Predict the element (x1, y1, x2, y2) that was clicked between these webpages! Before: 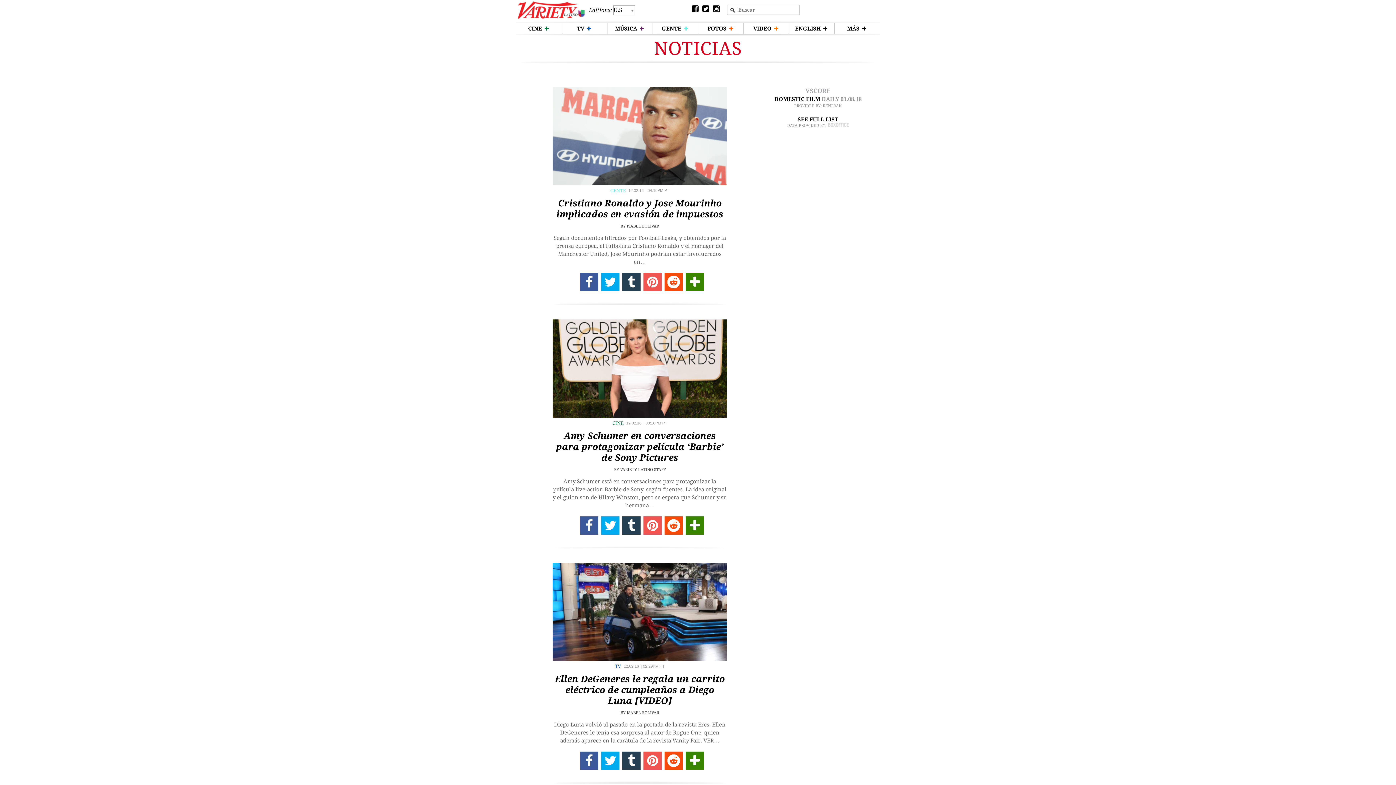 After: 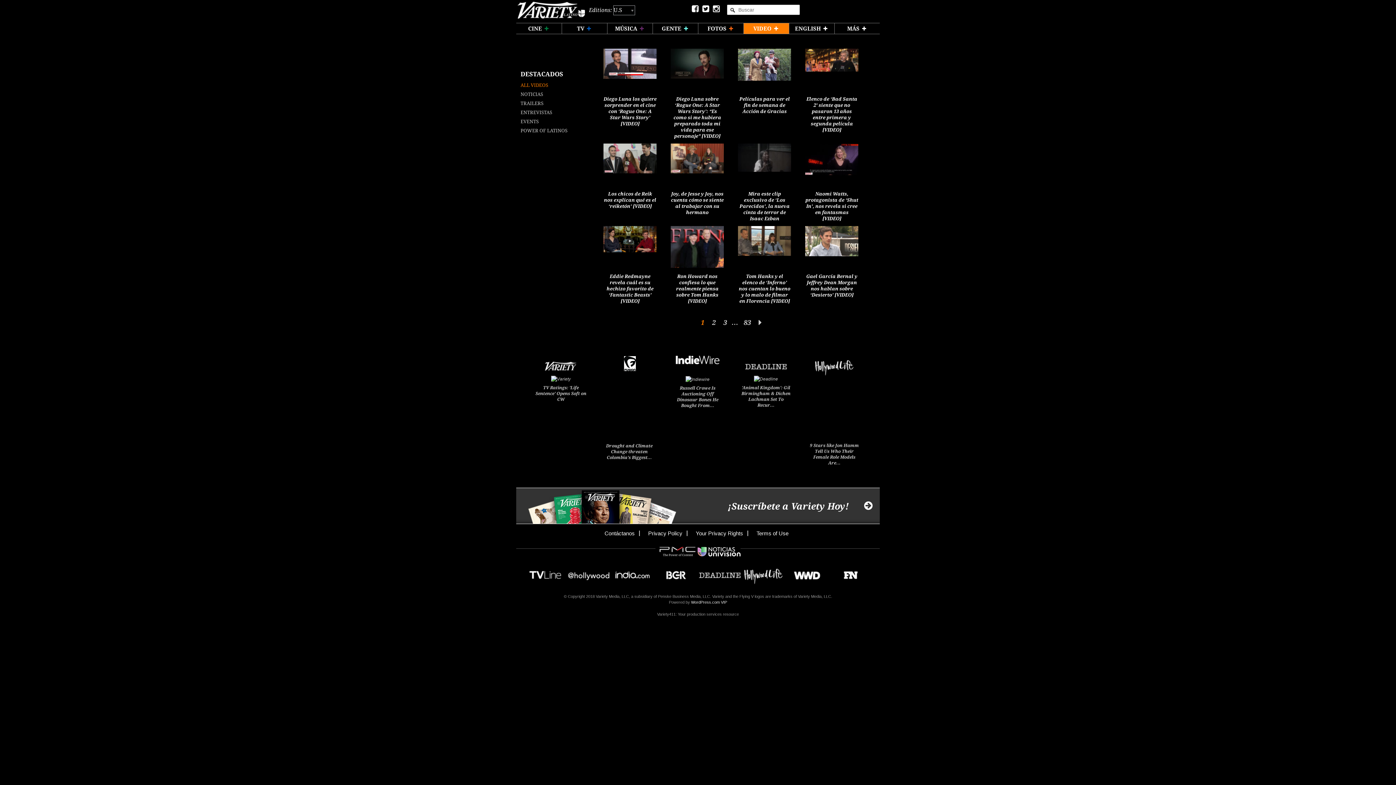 Action: bbox: (744, 23, 789, 33) label: VIDEO 